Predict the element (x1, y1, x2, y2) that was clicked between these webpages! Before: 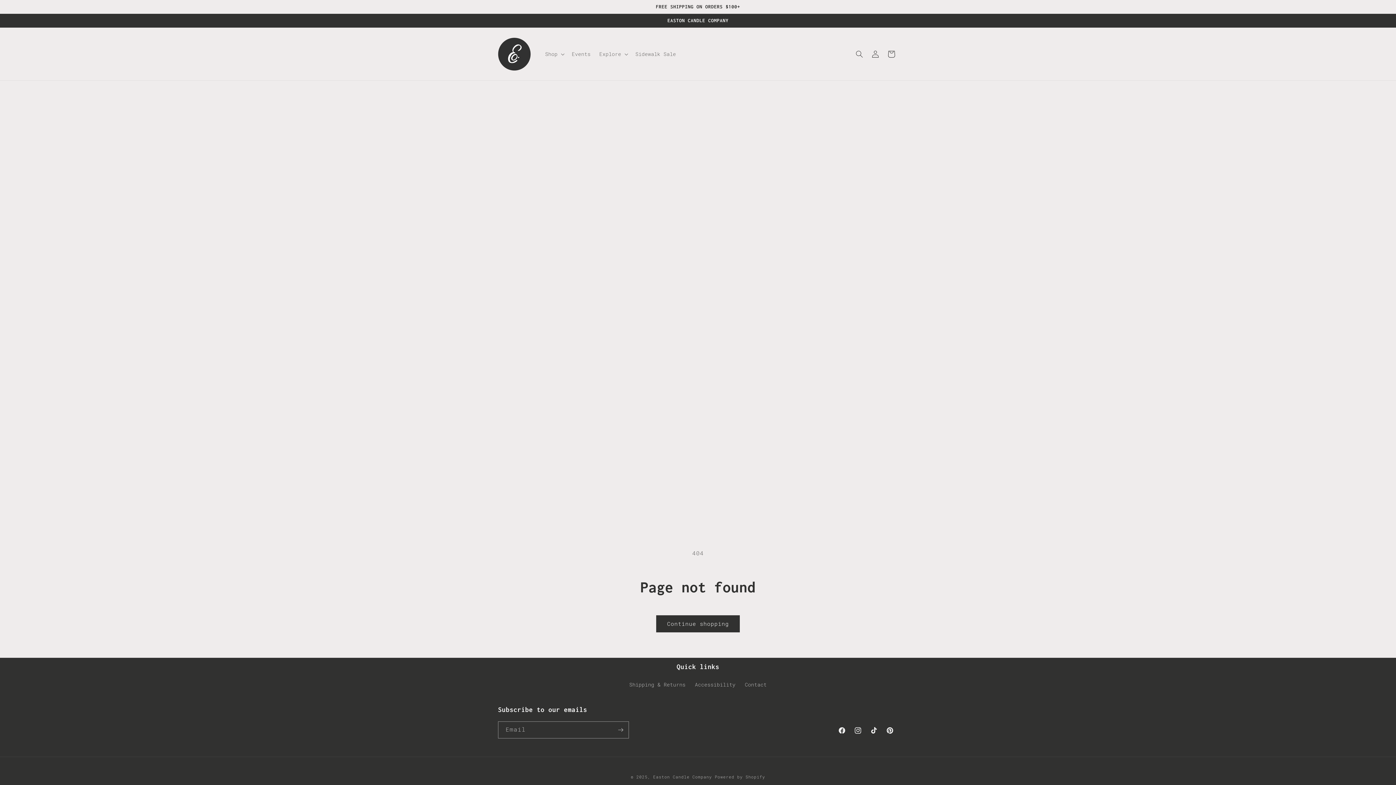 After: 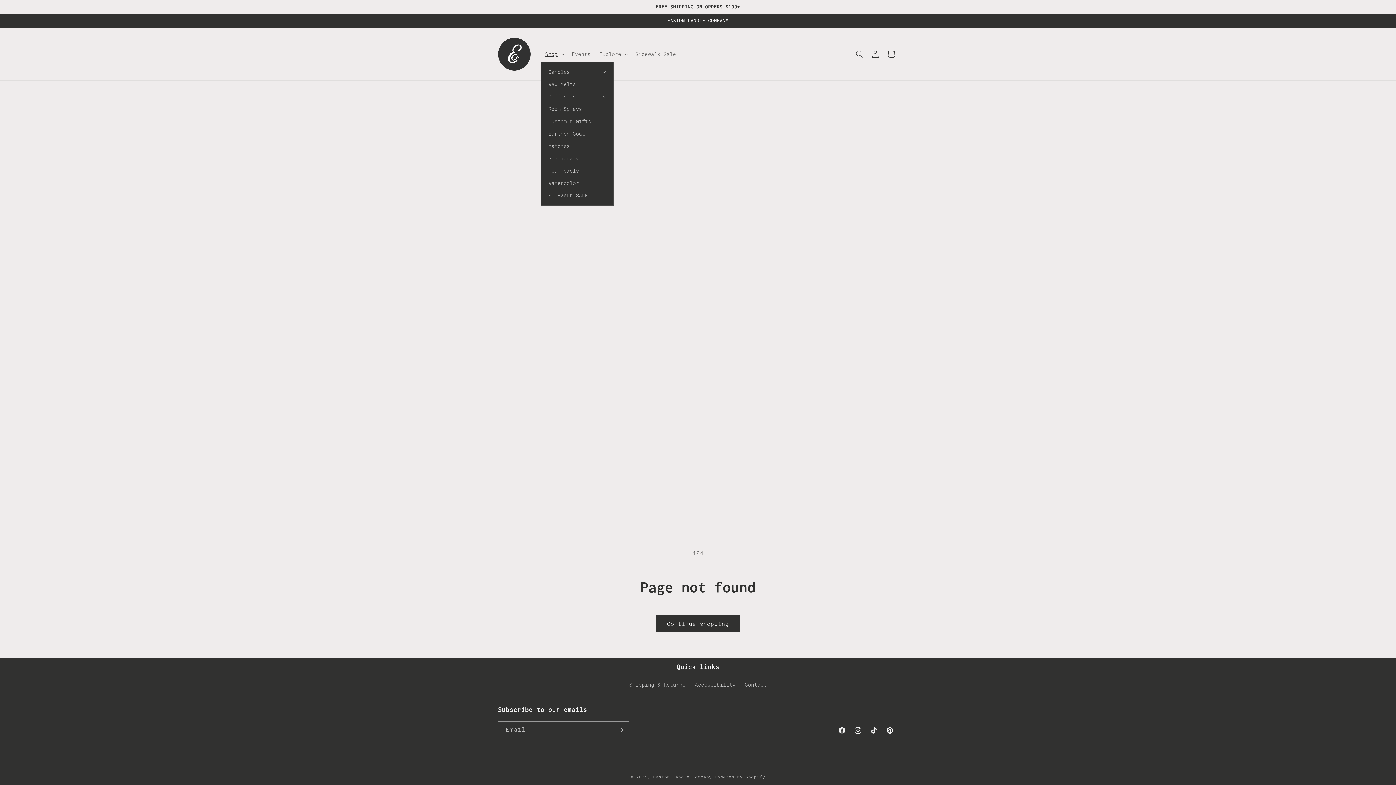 Action: bbox: (540, 46, 567, 61) label: Shop